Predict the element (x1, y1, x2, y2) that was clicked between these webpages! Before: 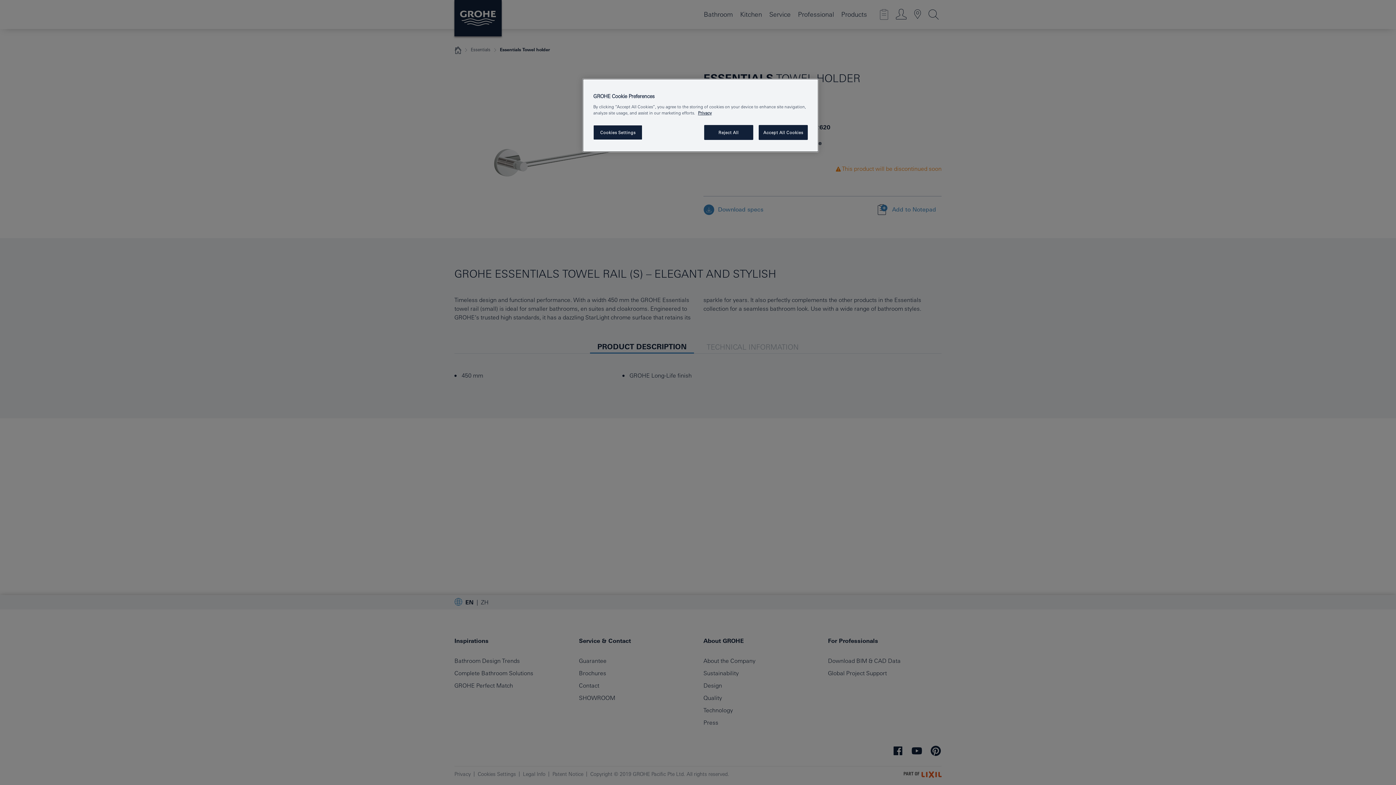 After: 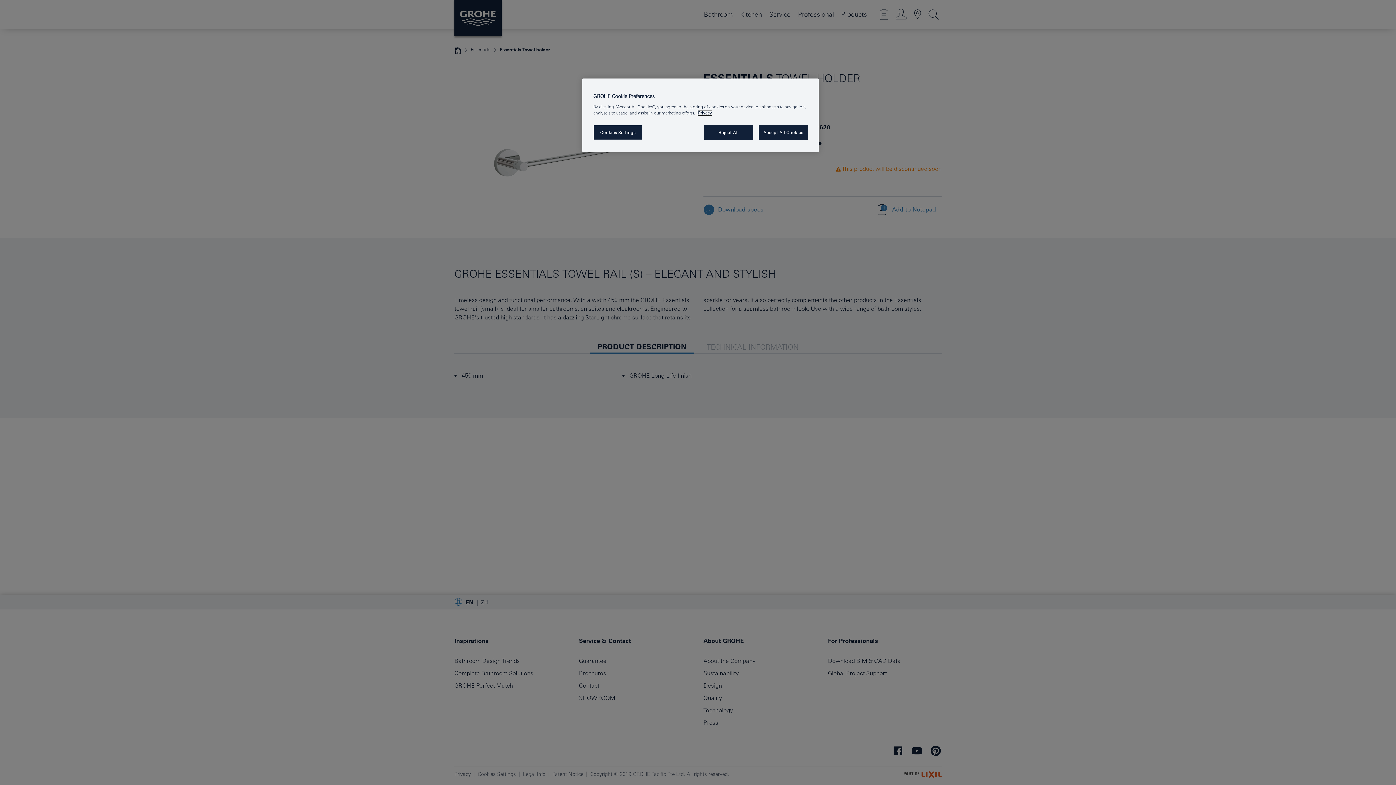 Action: label: More information about your privacy, opens in a new tab bbox: (698, 110, 712, 115)